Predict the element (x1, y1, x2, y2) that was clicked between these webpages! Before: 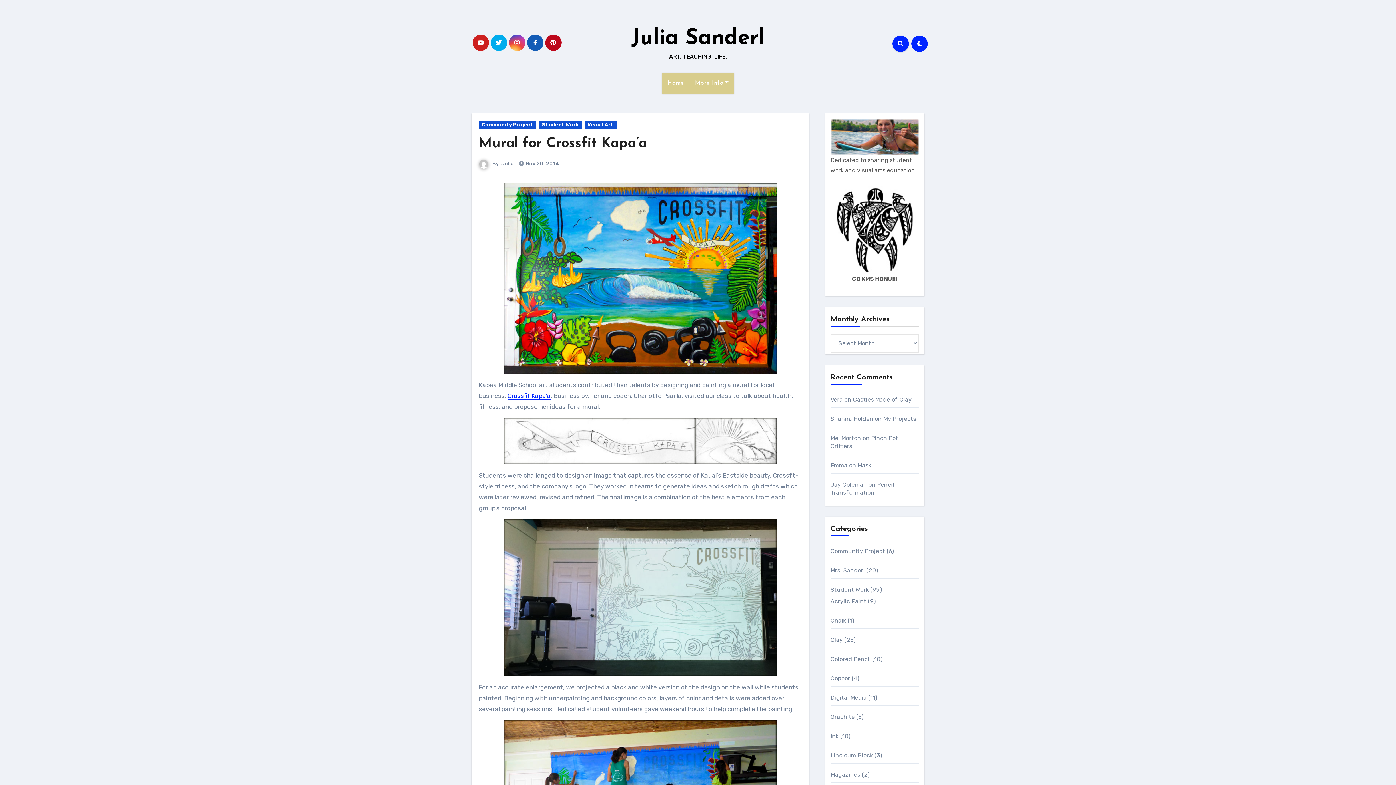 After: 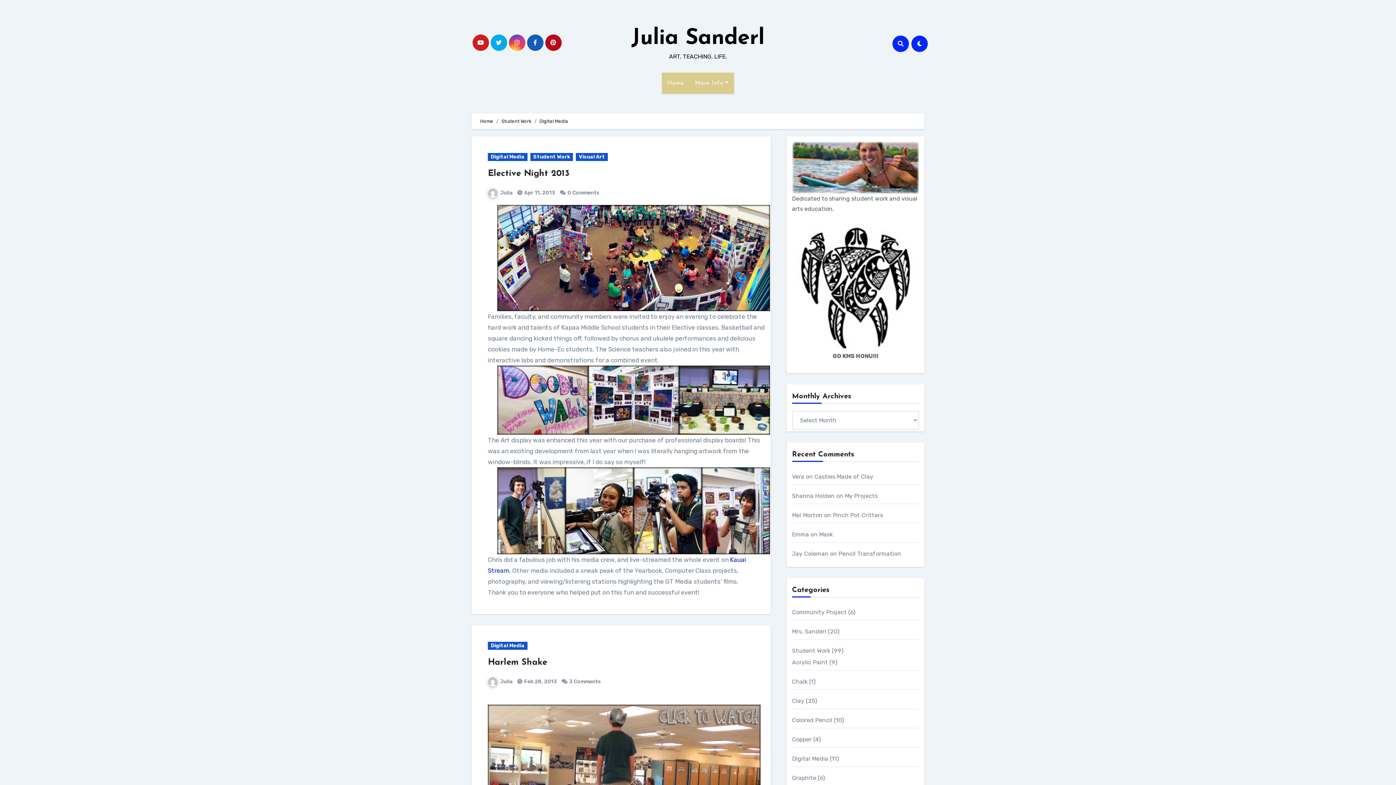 Action: bbox: (830, 694, 866, 701) label: Digital Media